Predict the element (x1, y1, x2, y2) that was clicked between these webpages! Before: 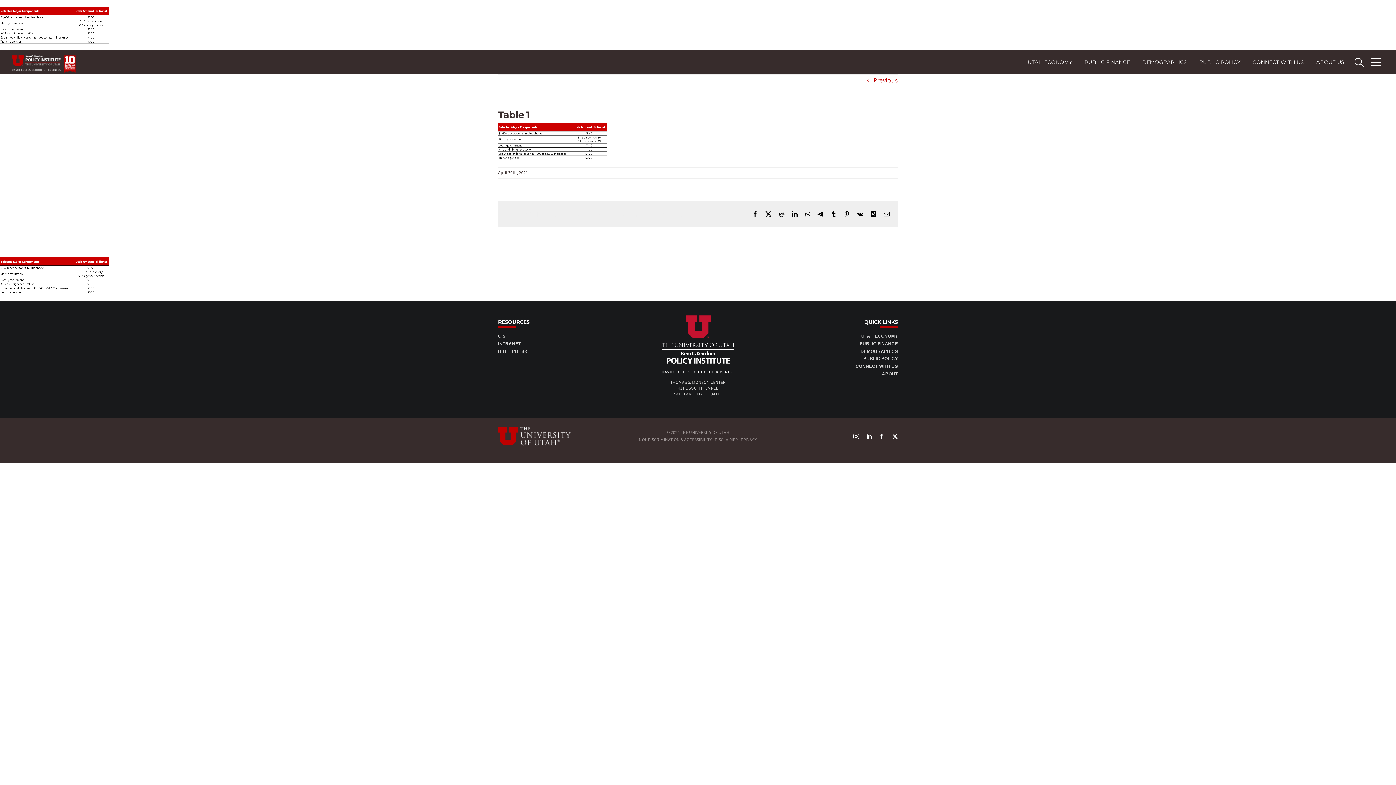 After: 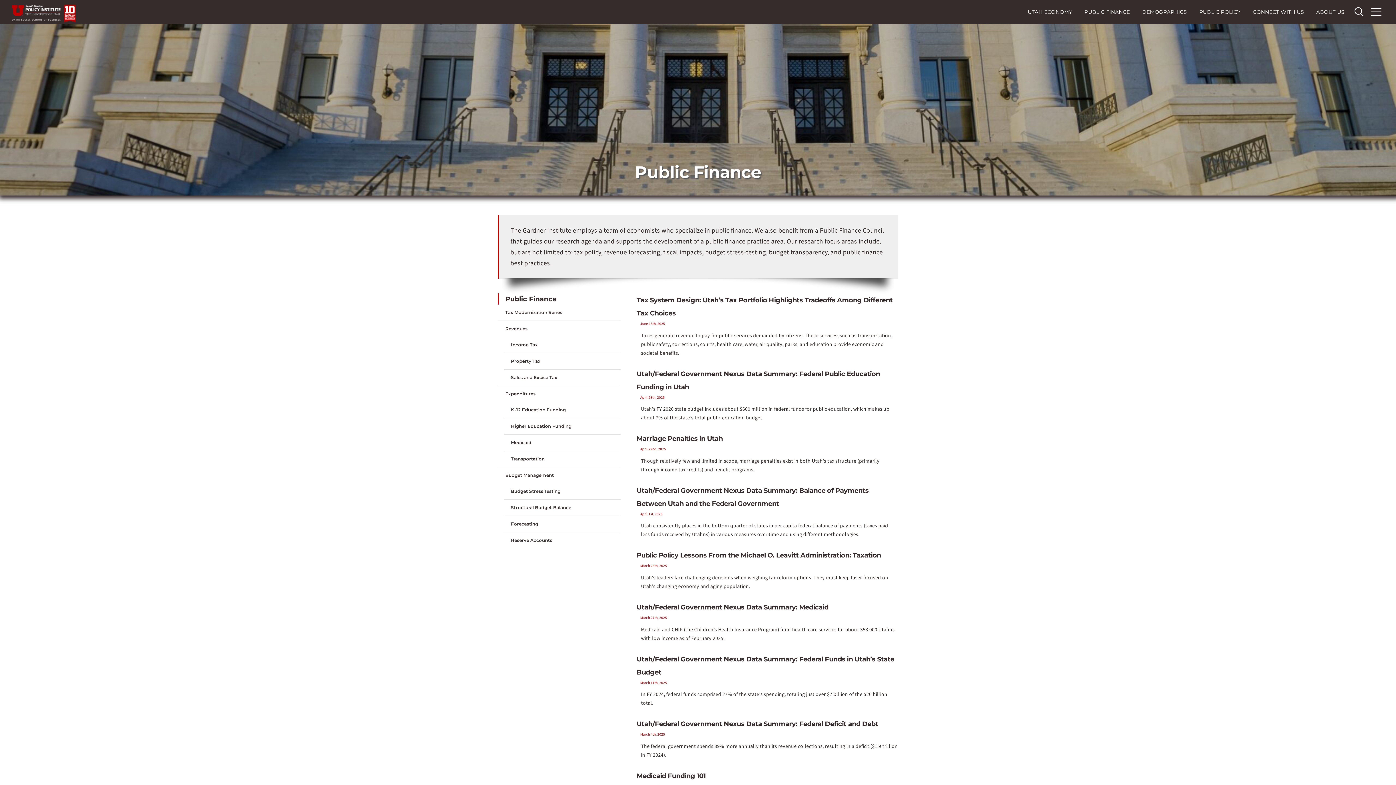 Action: label: PUBLIC FINANCE bbox: (1078, 52, 1136, 72)